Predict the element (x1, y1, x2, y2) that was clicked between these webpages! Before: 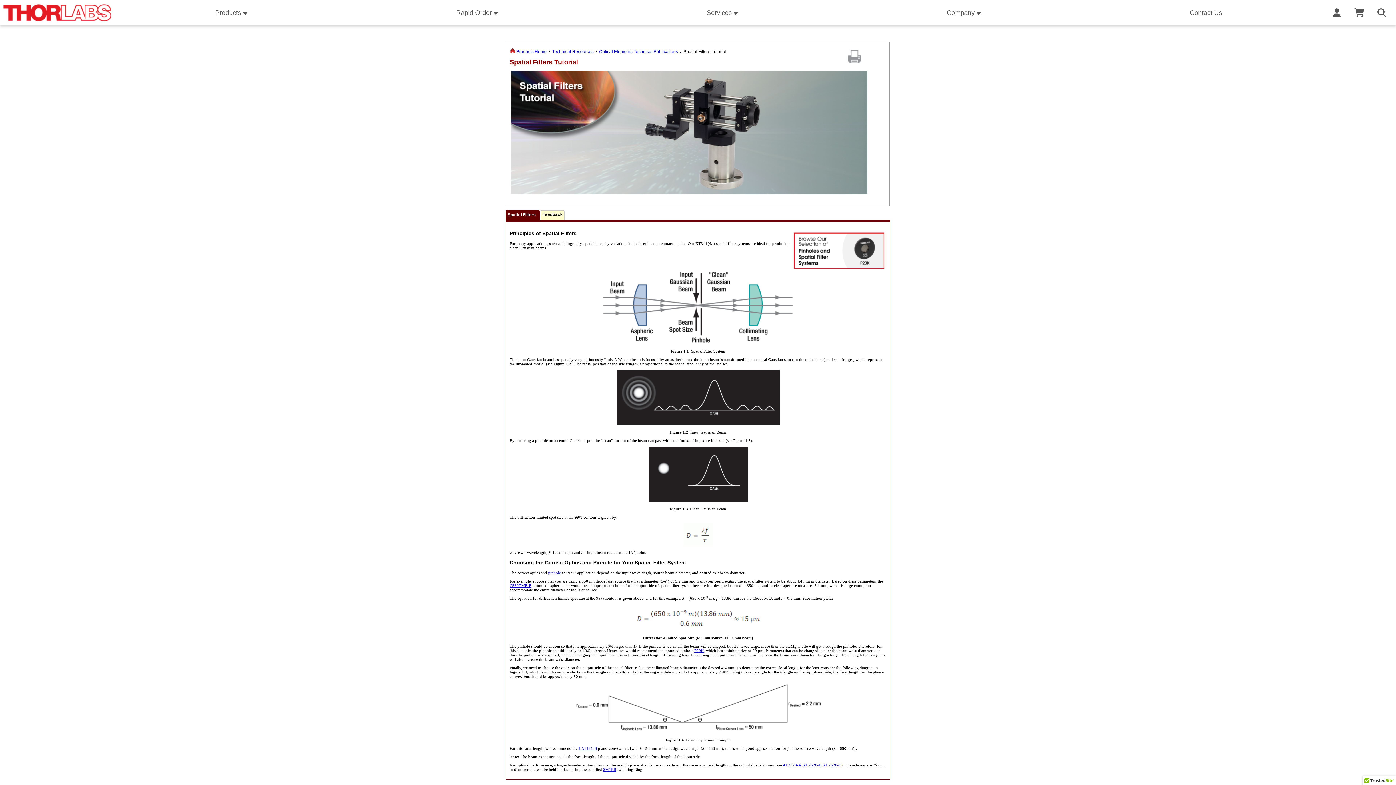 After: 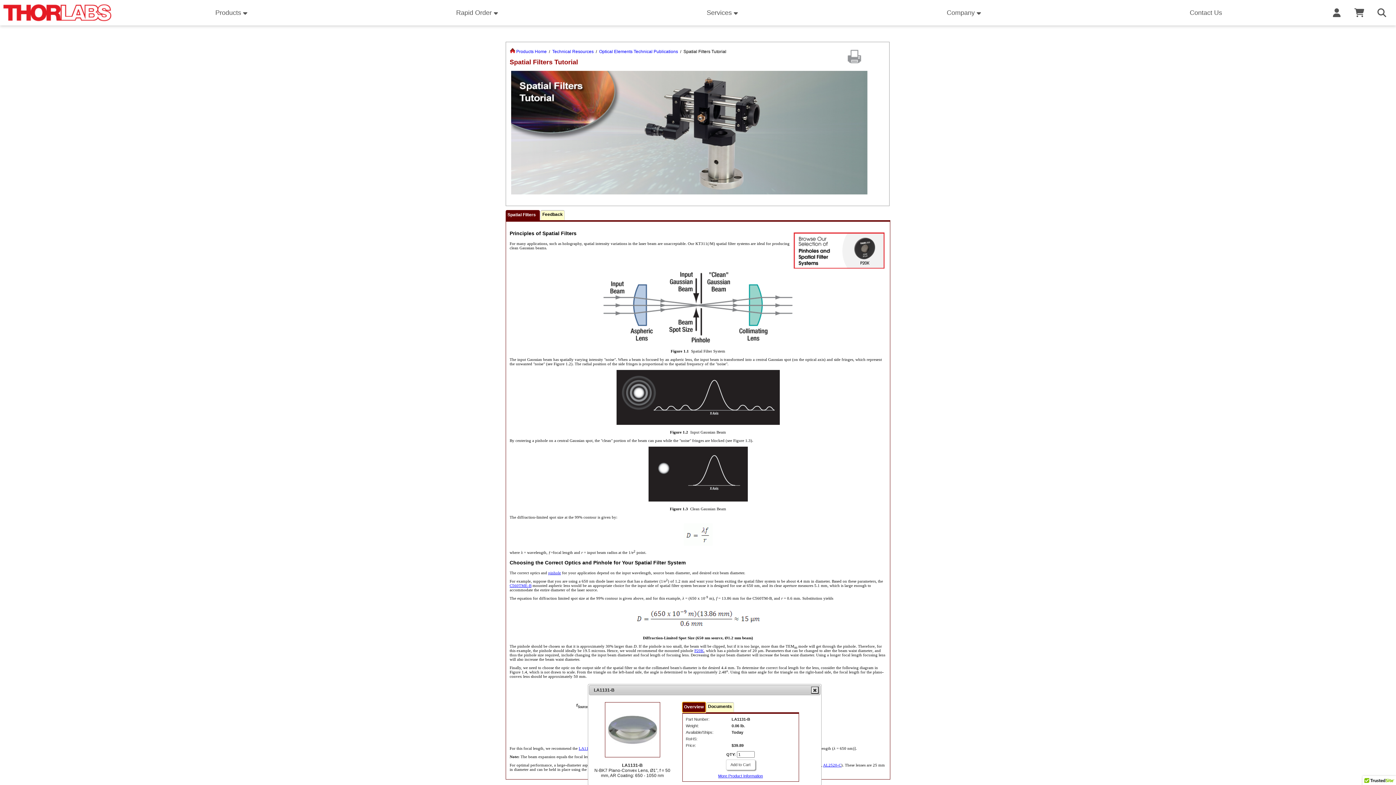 Action: bbox: (578, 746, 597, 750) label: LA1131-B